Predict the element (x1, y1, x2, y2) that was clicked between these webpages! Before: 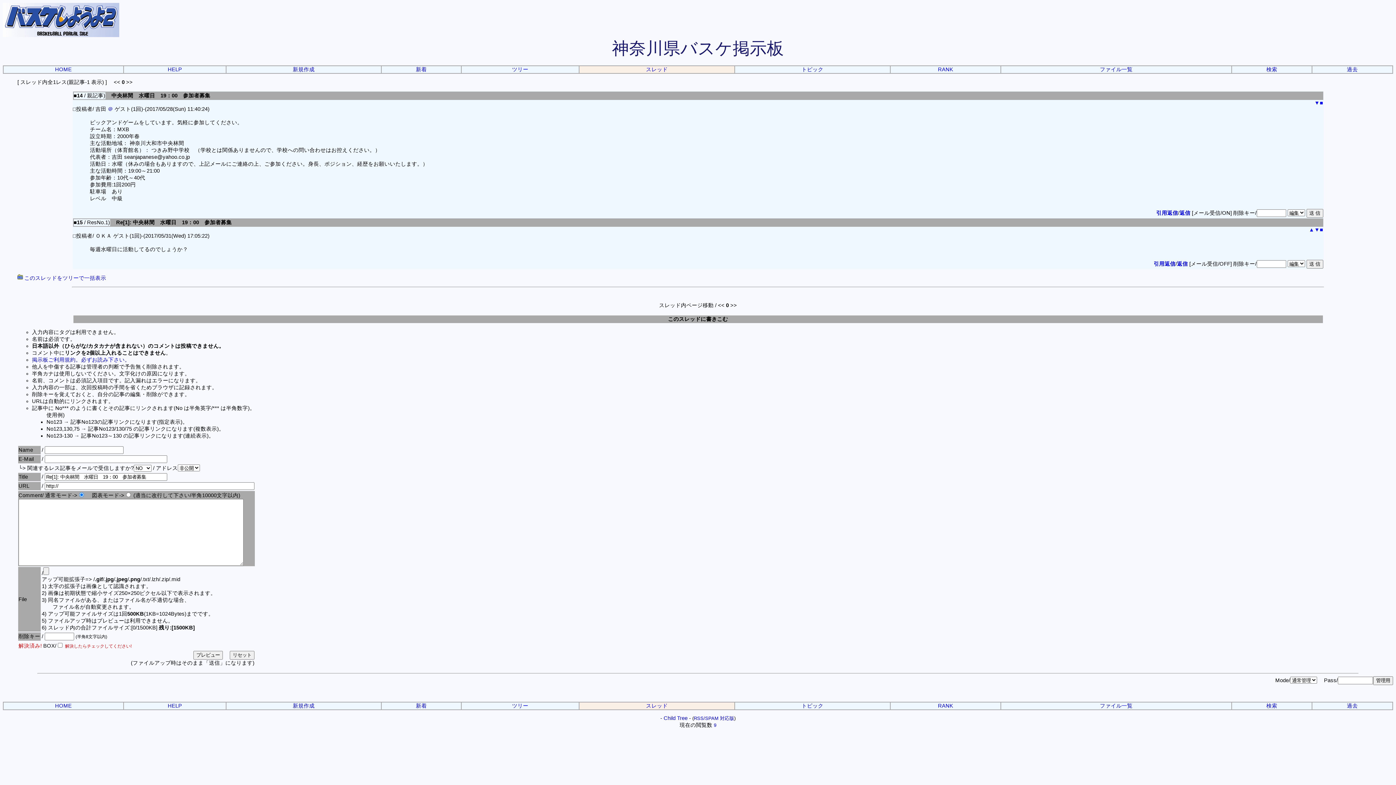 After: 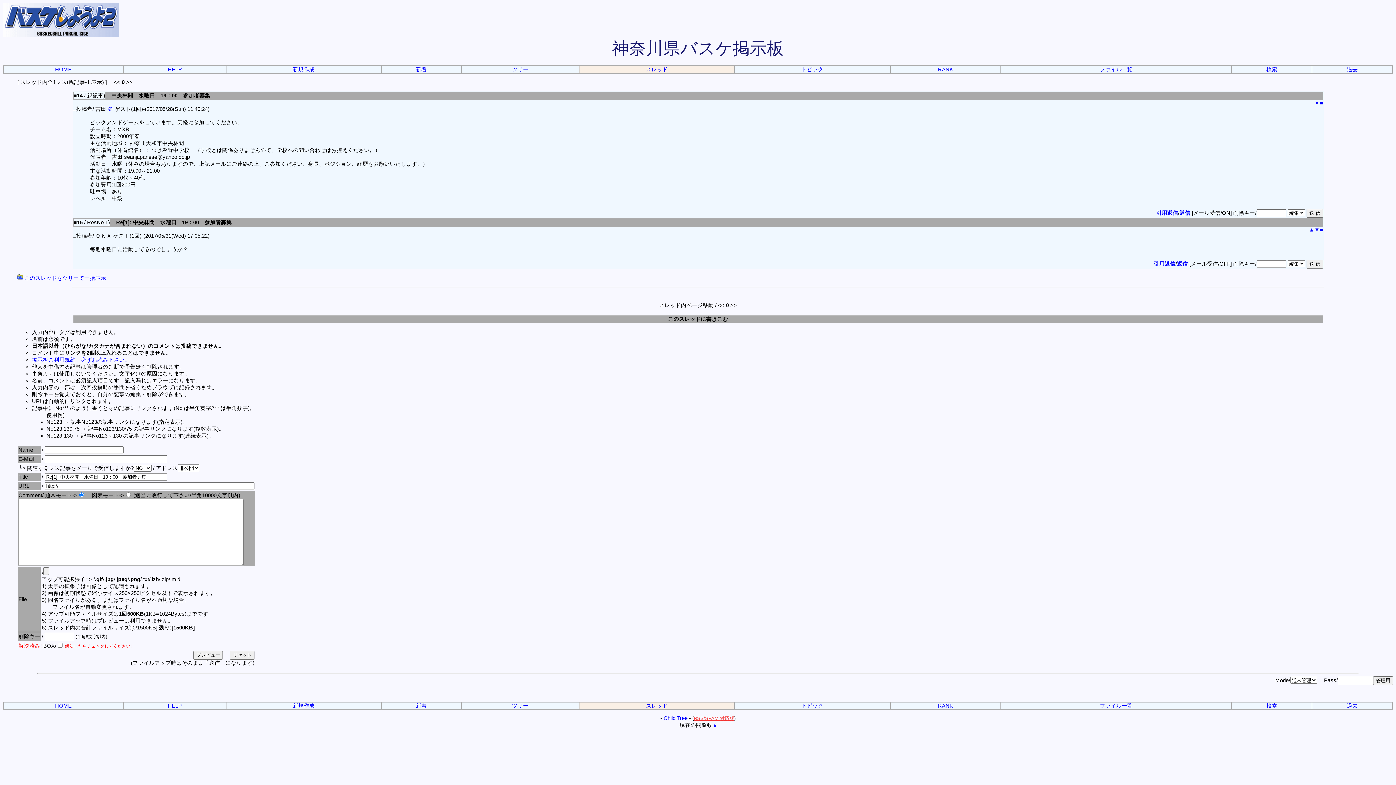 Action: bbox: (694, 716, 734, 721) label: RSS/SPAM 対応版